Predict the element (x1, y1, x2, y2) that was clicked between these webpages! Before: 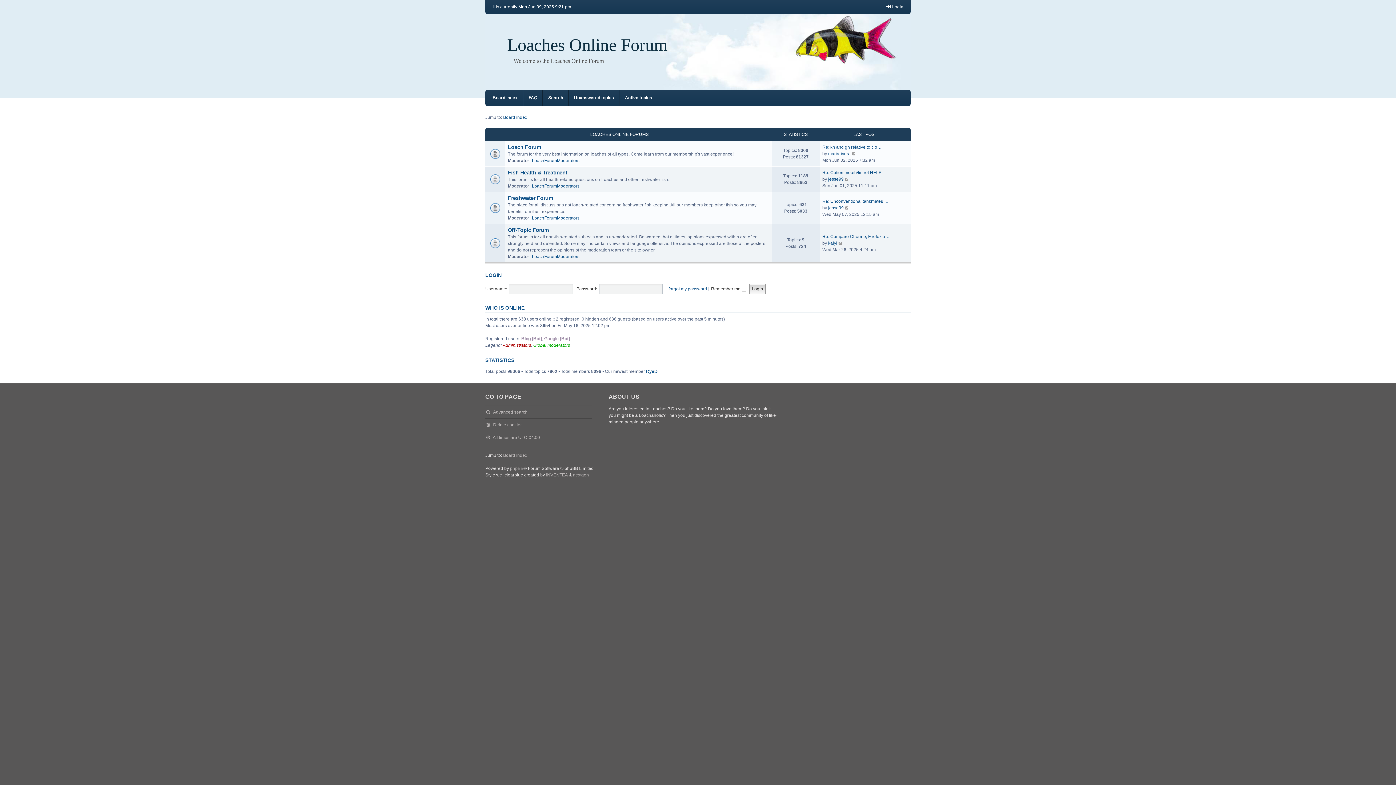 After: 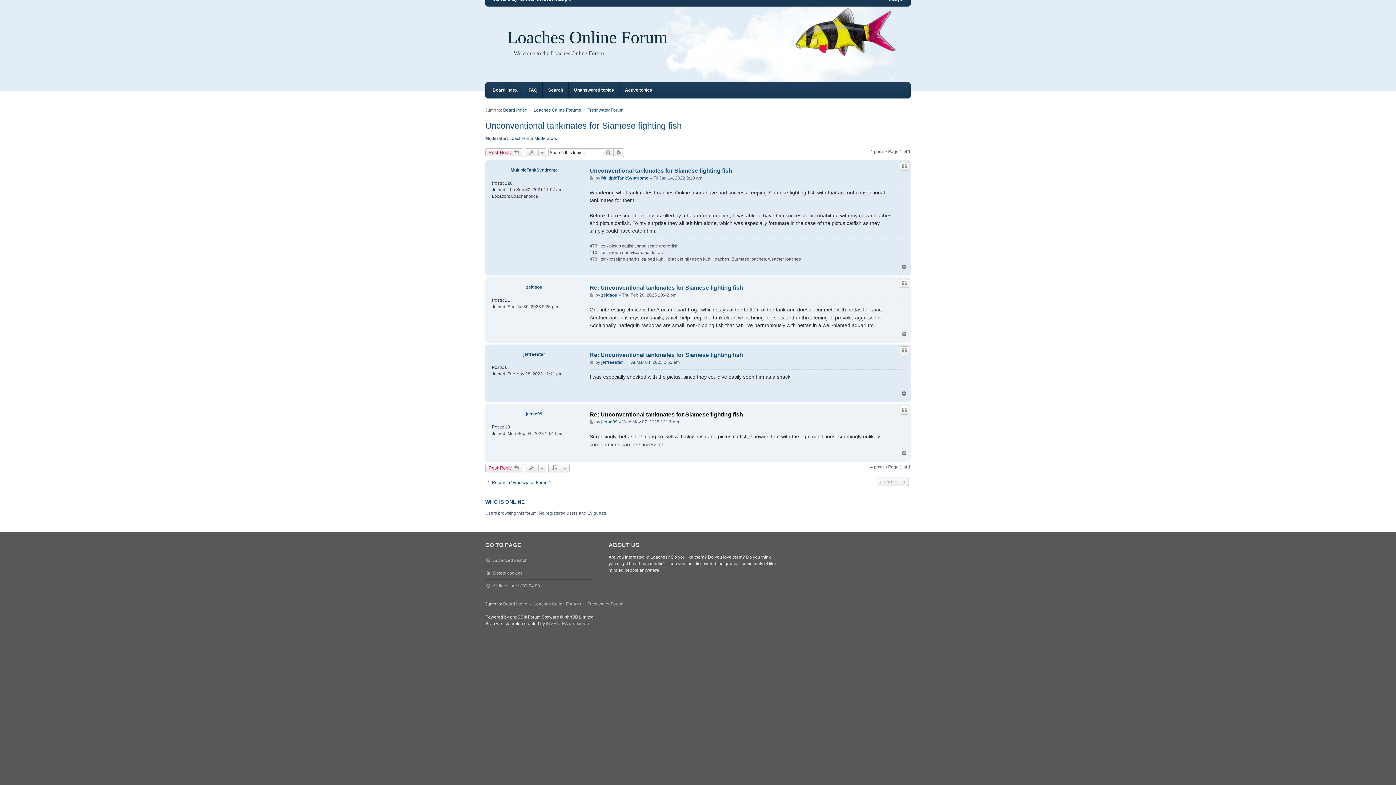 Action: bbox: (845, 204, 849, 211) label: View the latest post